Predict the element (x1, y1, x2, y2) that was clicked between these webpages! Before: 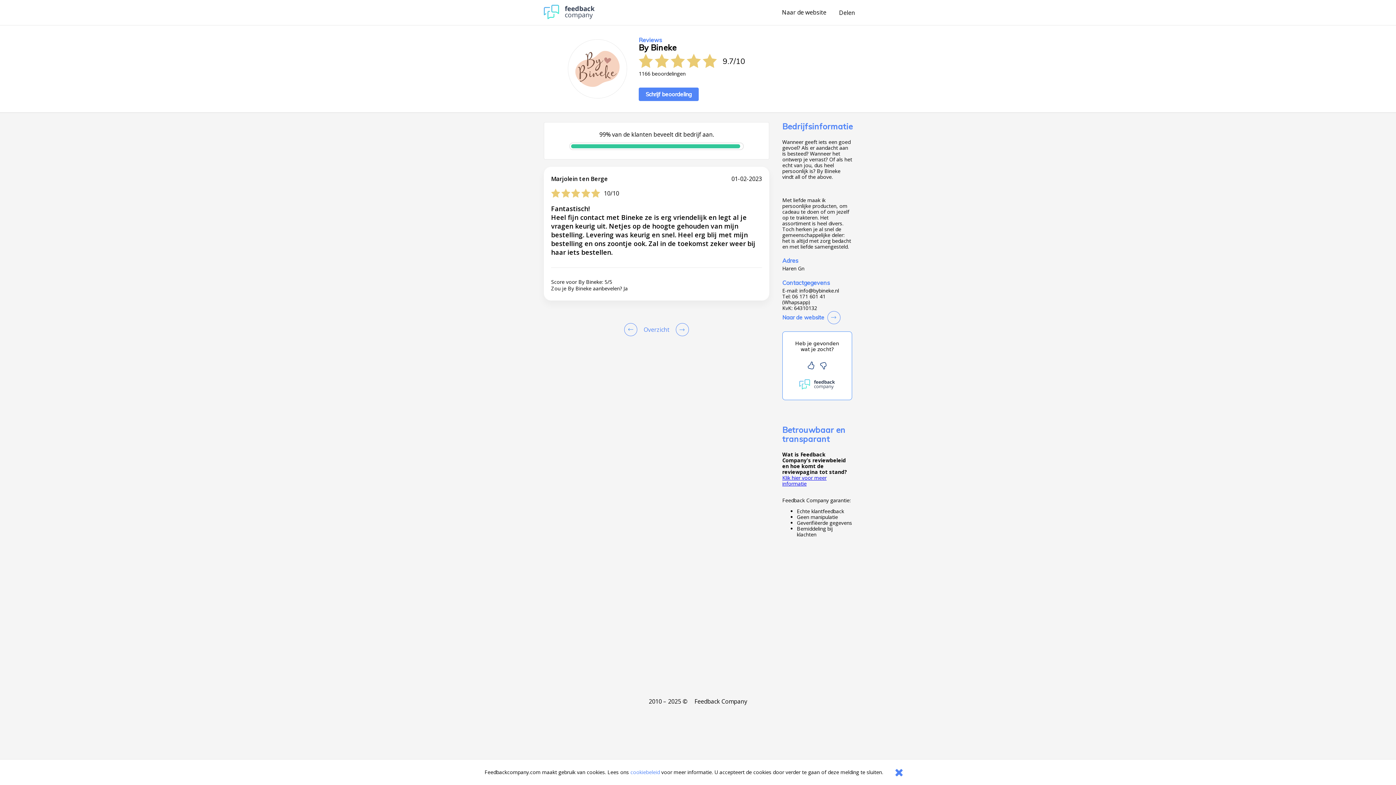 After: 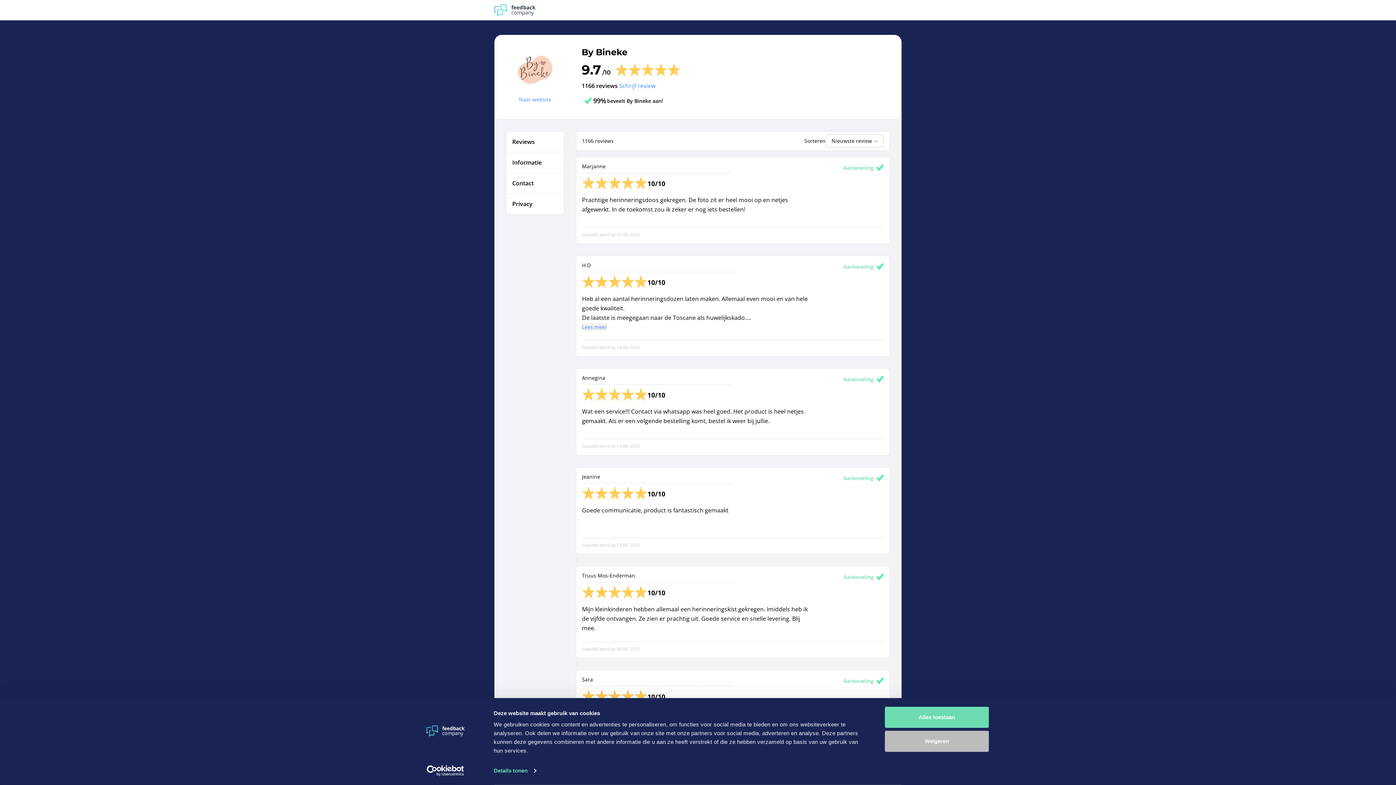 Action: bbox: (647, 321, 666, 337) label: Overzicht